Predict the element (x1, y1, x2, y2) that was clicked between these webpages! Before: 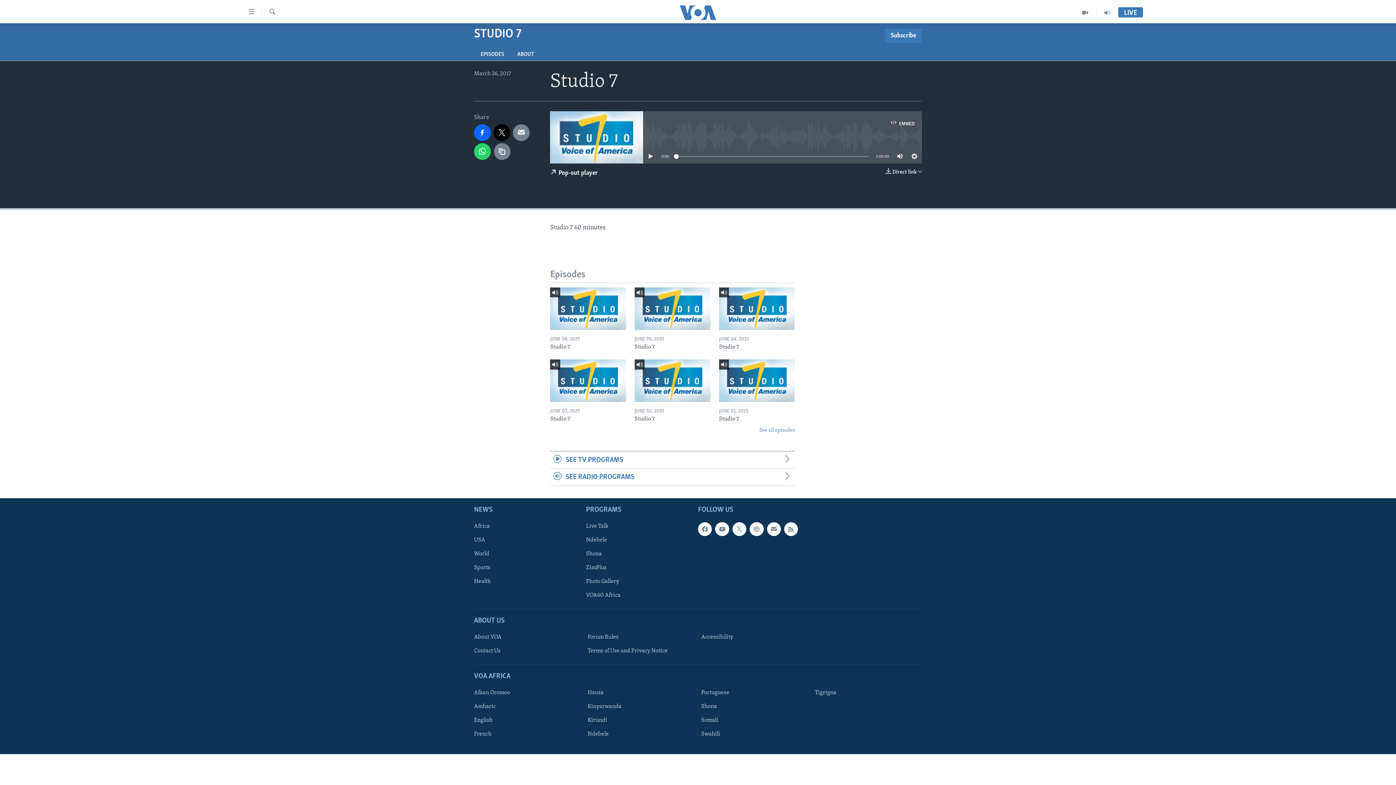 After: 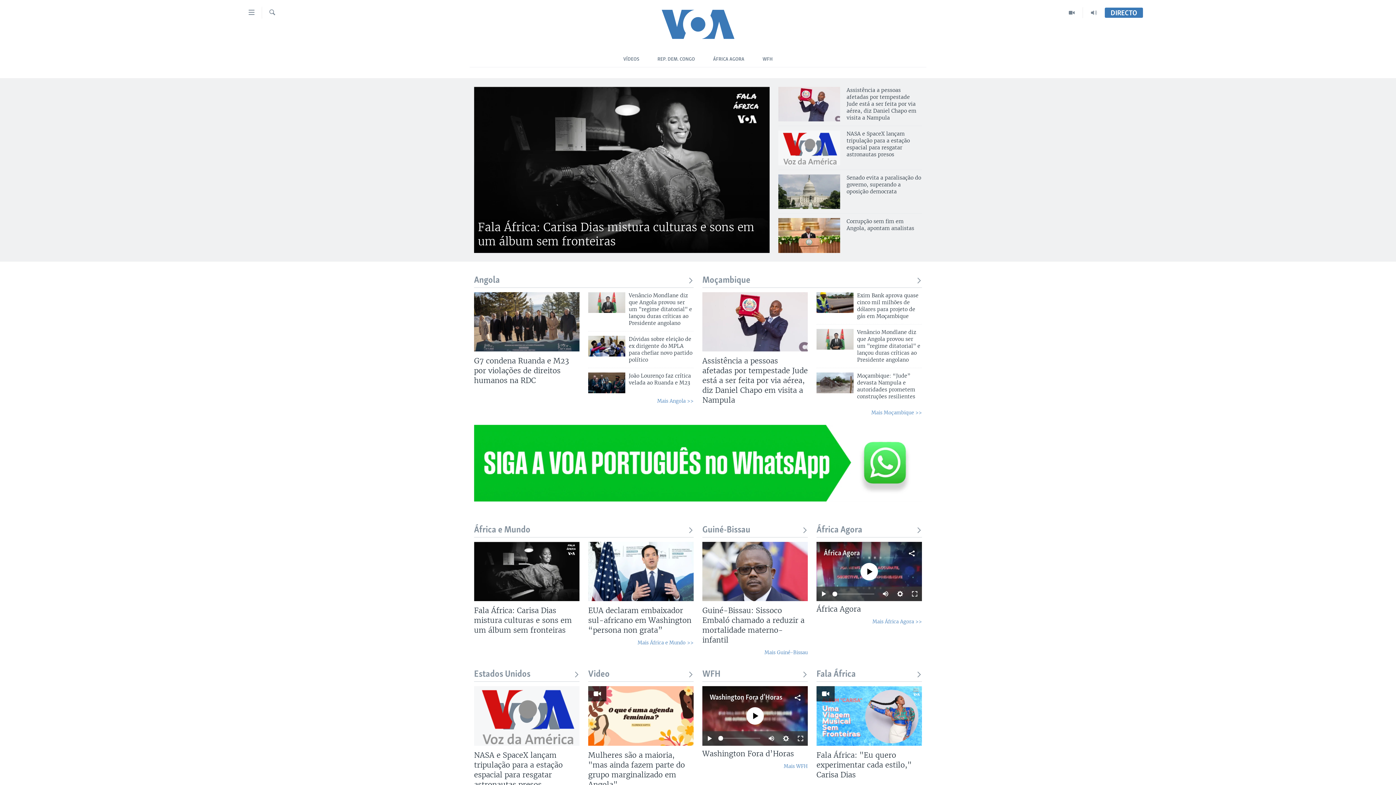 Action: label: Portuguese bbox: (701, 689, 804, 697)